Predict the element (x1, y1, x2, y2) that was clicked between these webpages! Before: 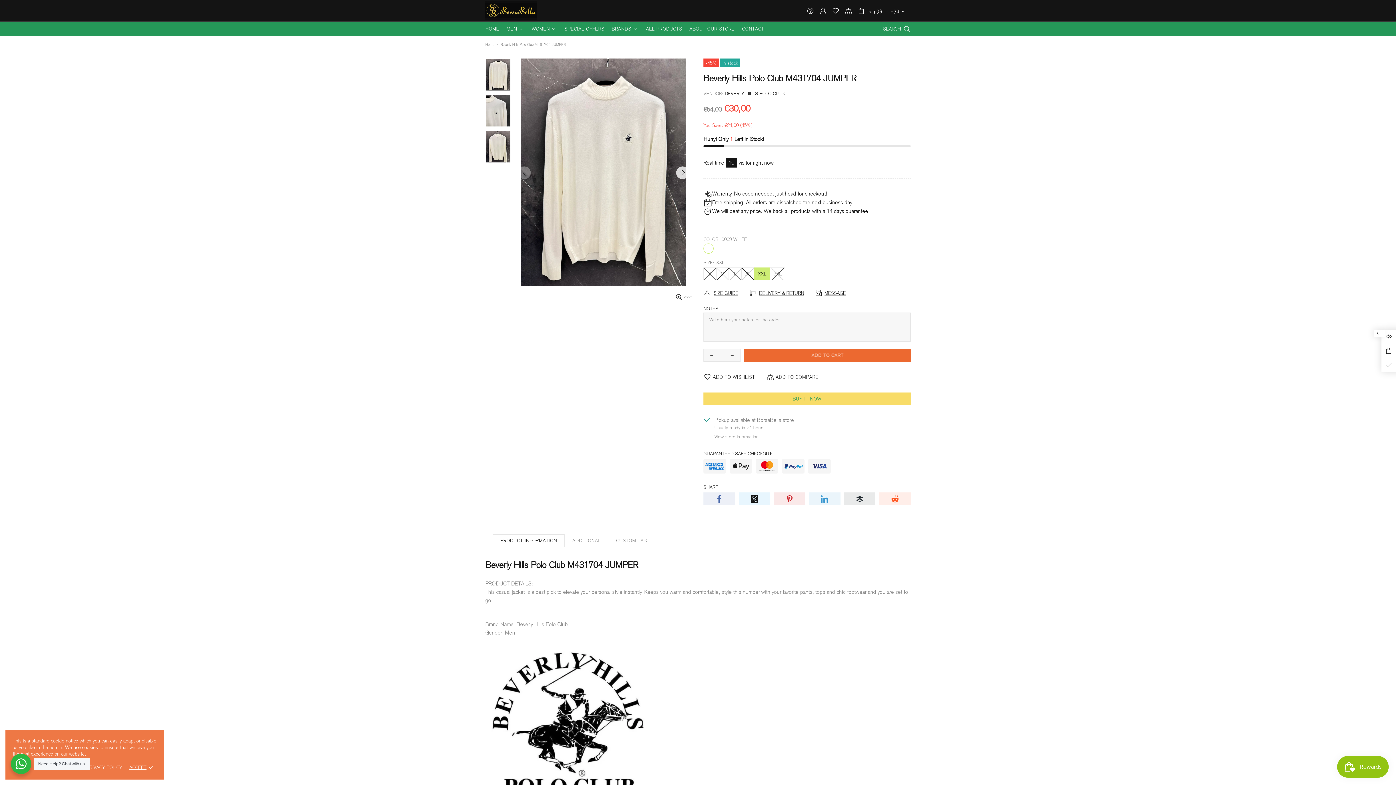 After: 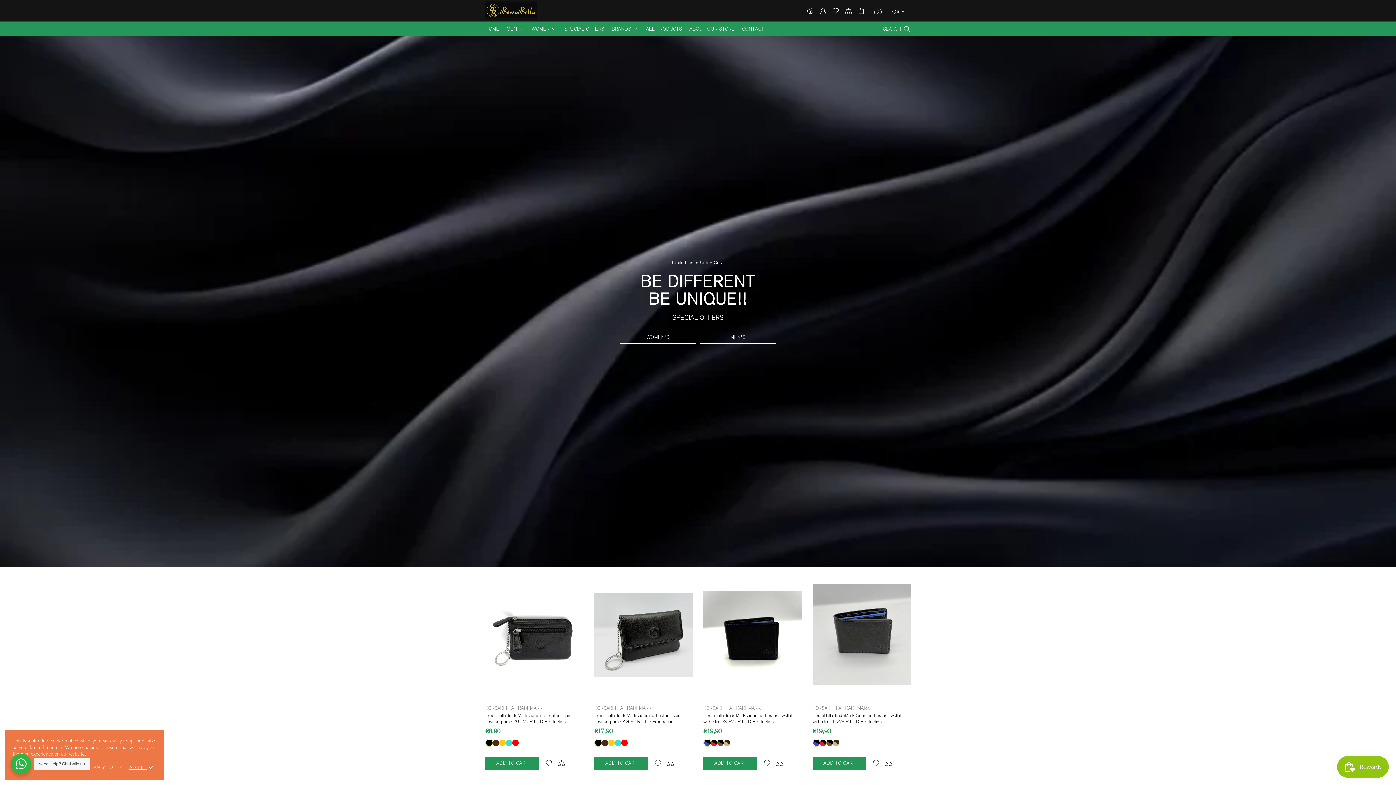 Action: bbox: (481, 21, 503, 36) label: HOME